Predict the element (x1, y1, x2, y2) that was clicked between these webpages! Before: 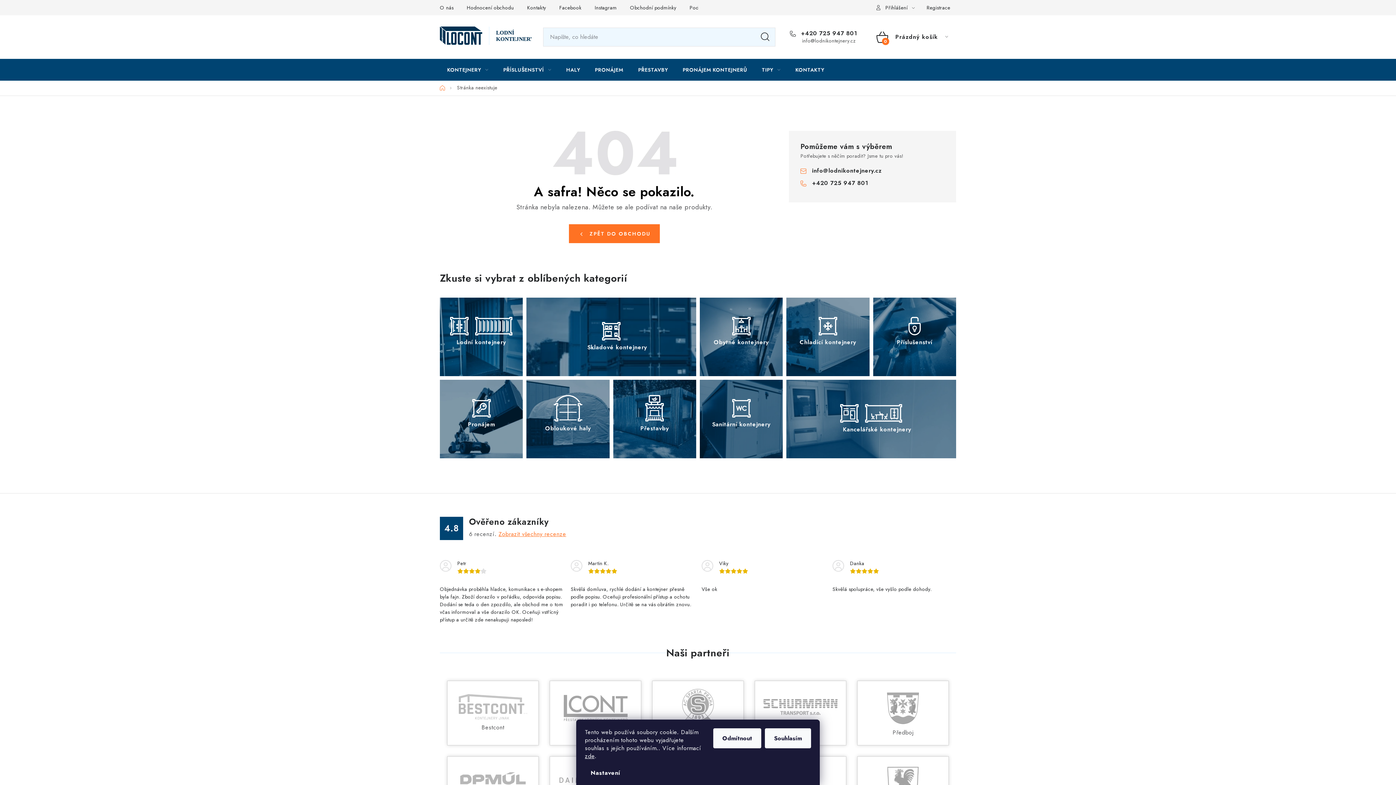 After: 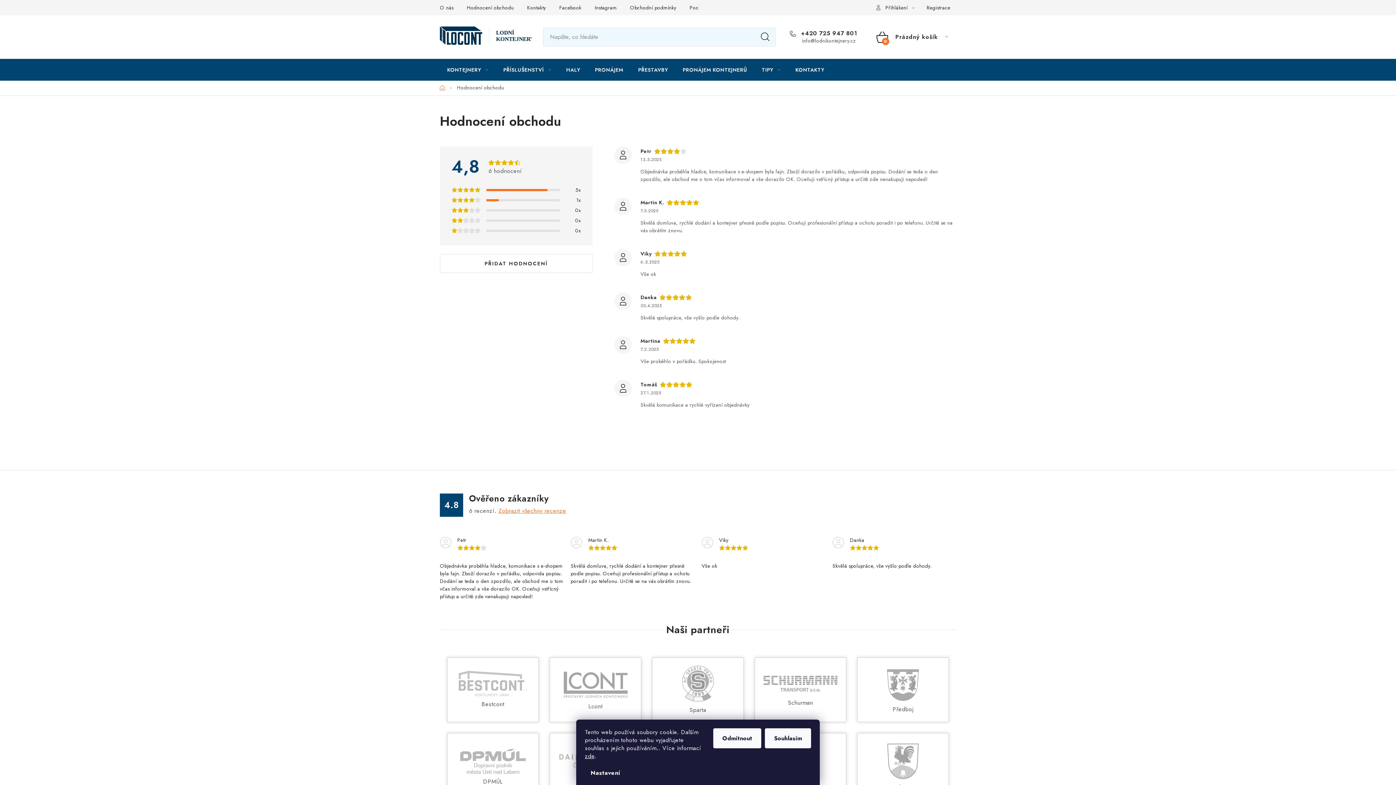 Action: label: Hodnocení obchodu bbox: (461, 0, 519, 15)